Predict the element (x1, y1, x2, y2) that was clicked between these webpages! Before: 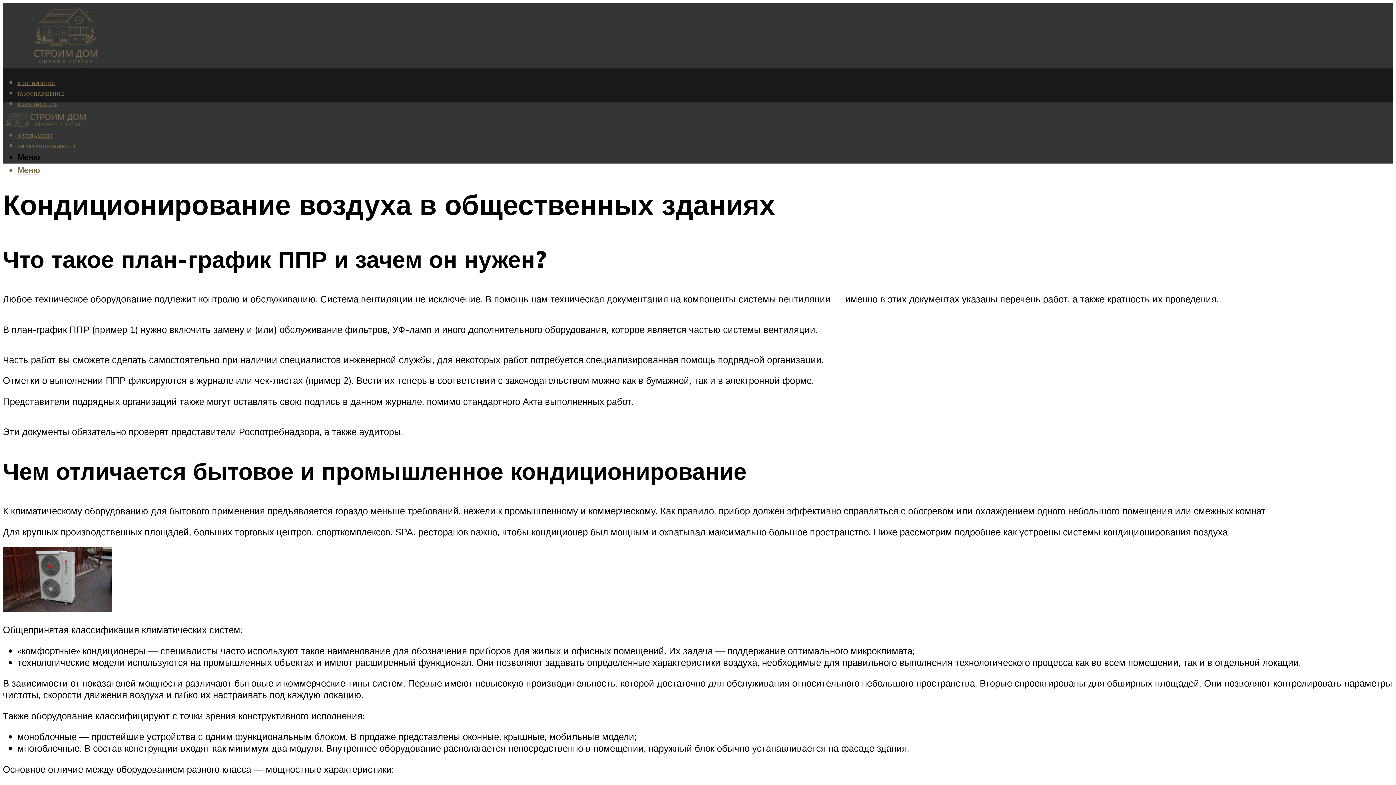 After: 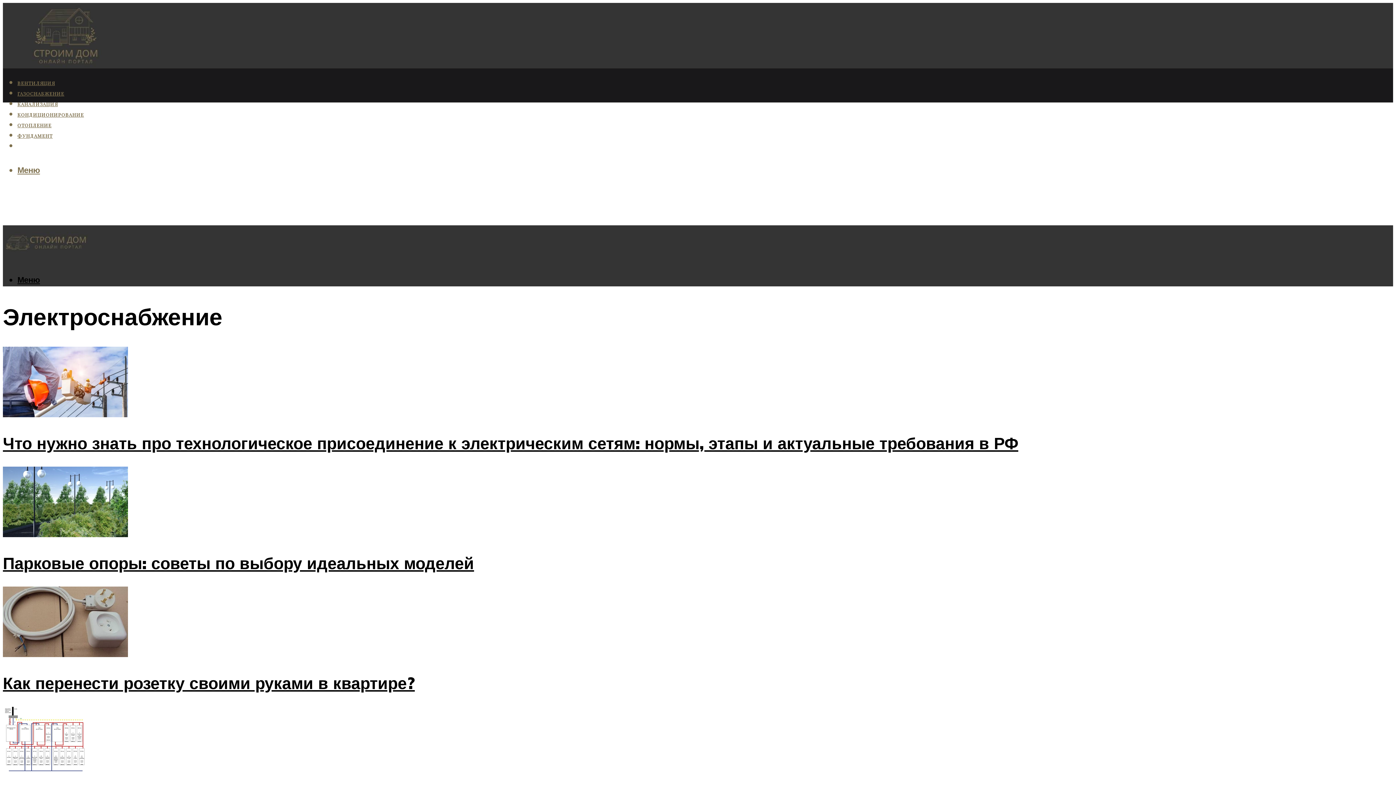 Action: label: ЭЛЕКТРОСНАБЖЕНИЕ bbox: (17, 143, 76, 149)